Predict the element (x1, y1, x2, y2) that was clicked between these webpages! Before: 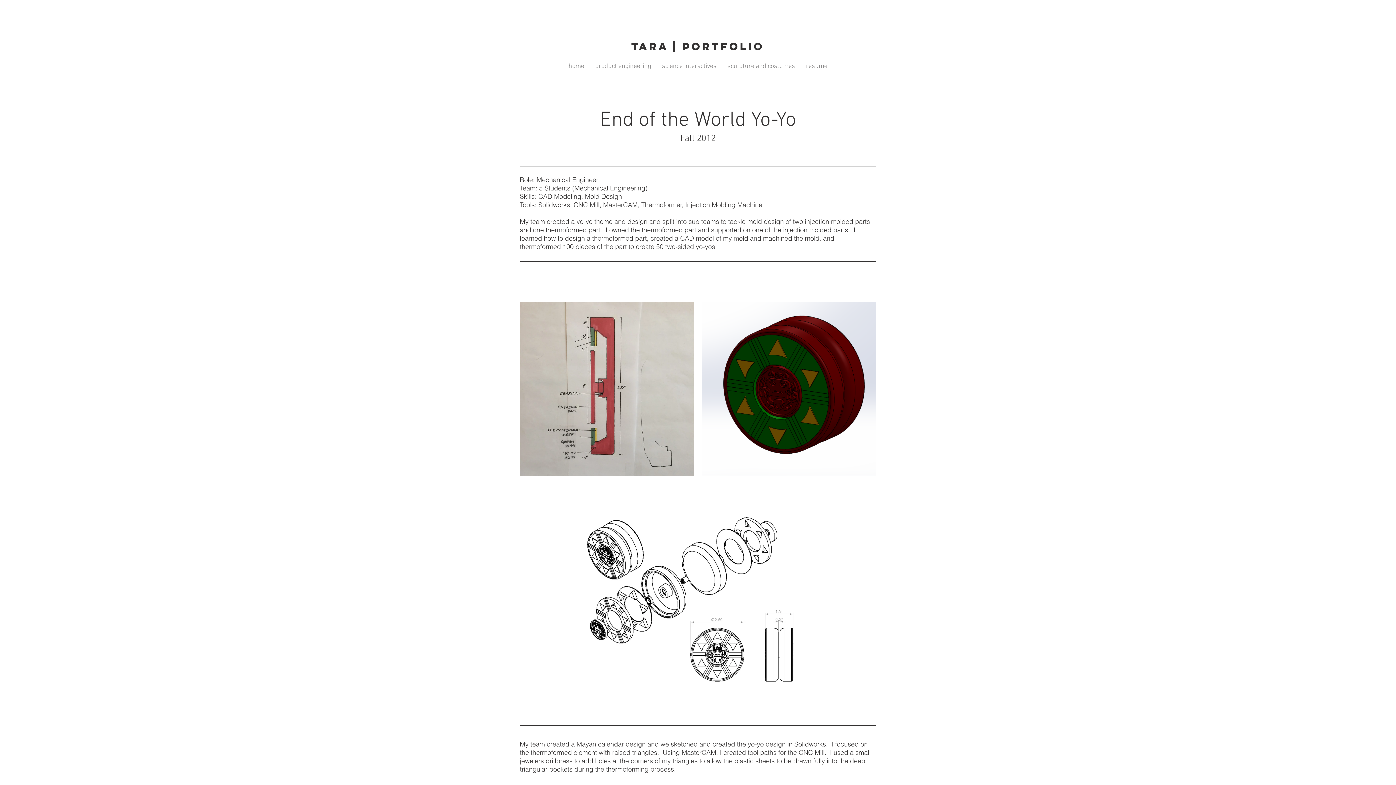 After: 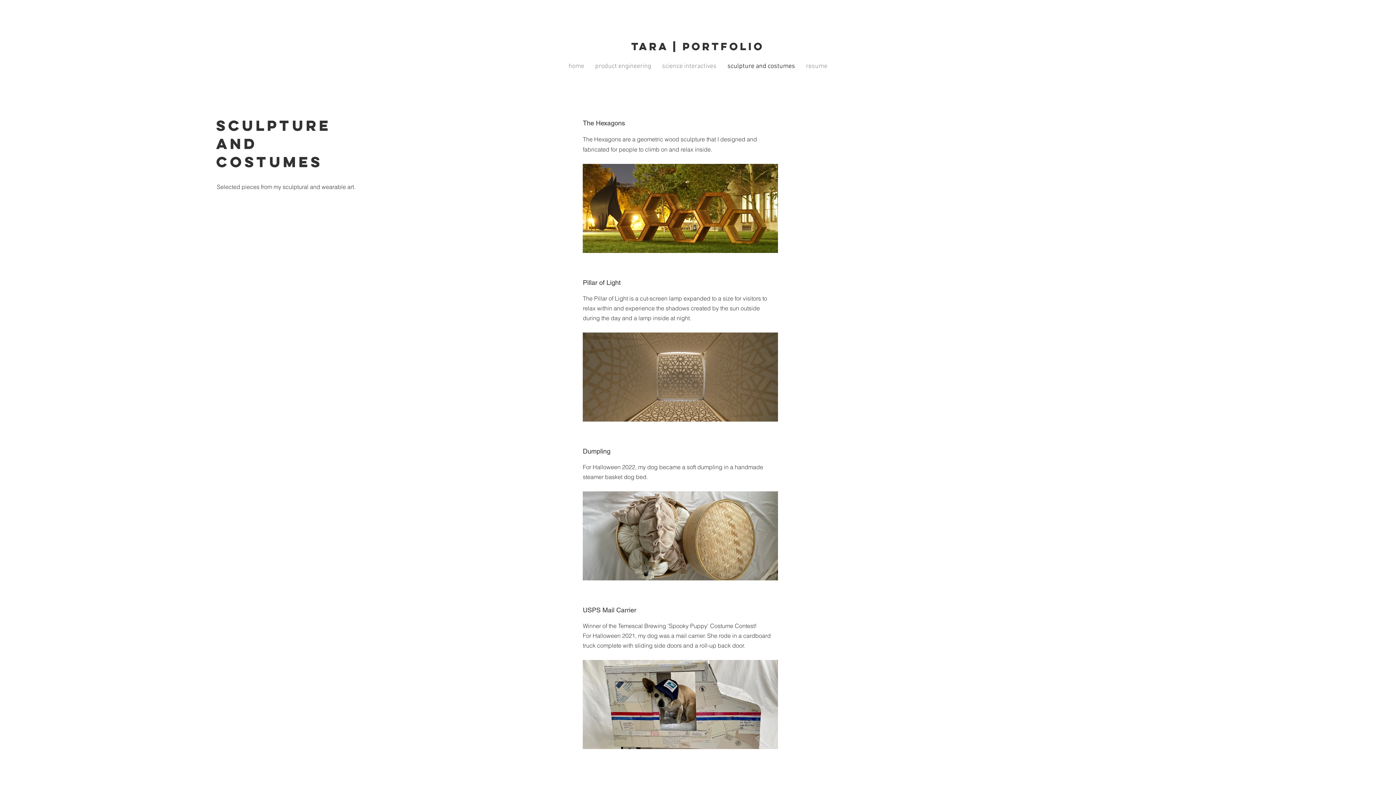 Action: label: sculpture and costumes bbox: (722, 60, 800, 72)